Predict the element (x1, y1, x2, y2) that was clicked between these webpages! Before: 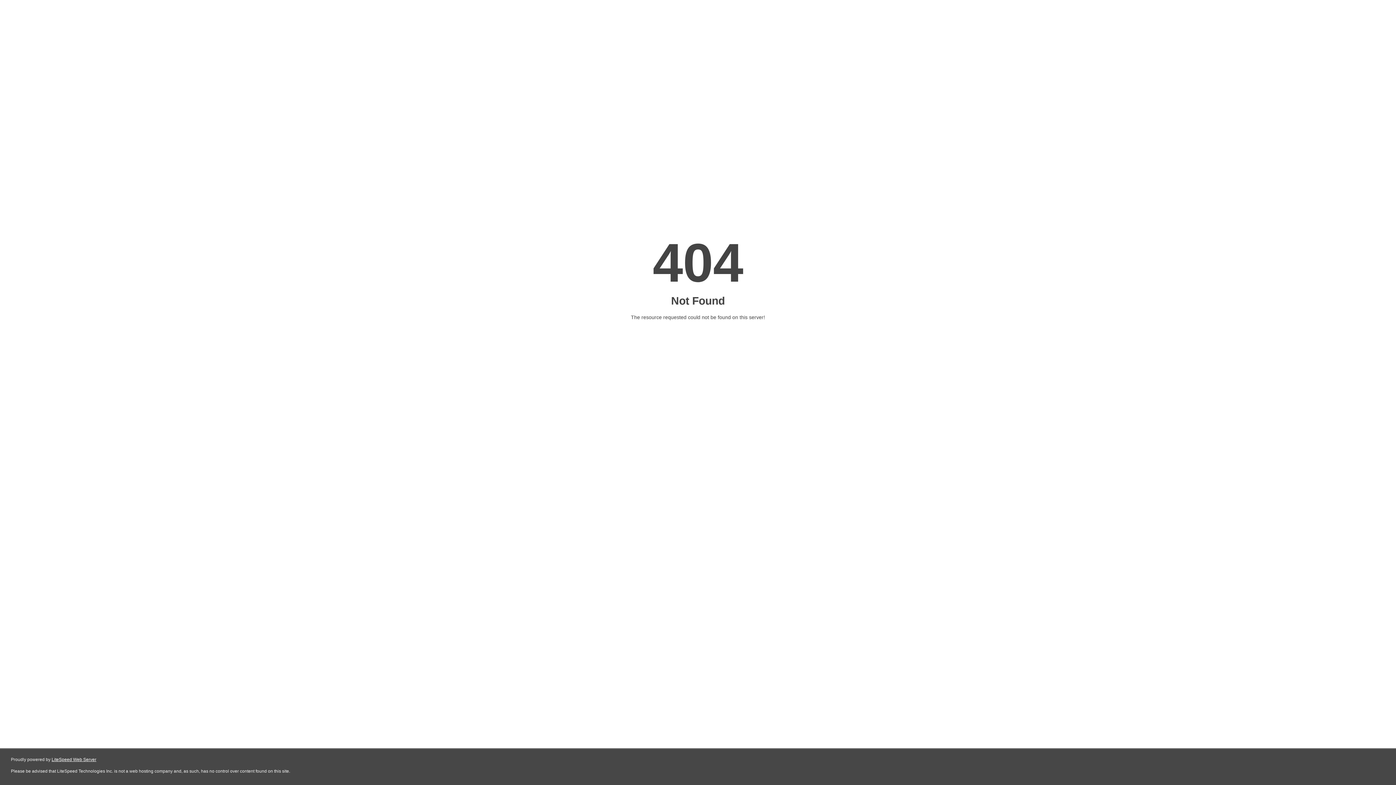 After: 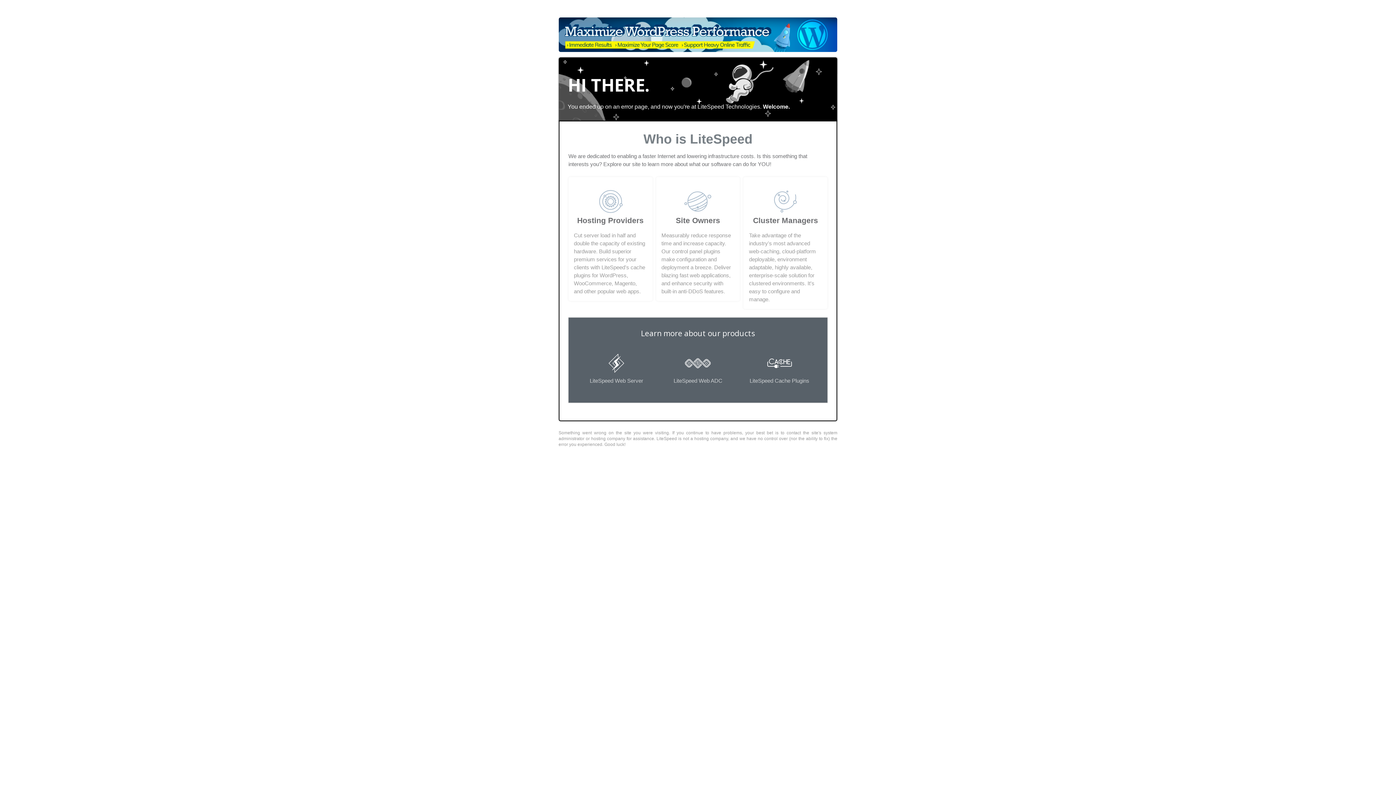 Action: bbox: (51, 757, 96, 762) label: LiteSpeed Web Server